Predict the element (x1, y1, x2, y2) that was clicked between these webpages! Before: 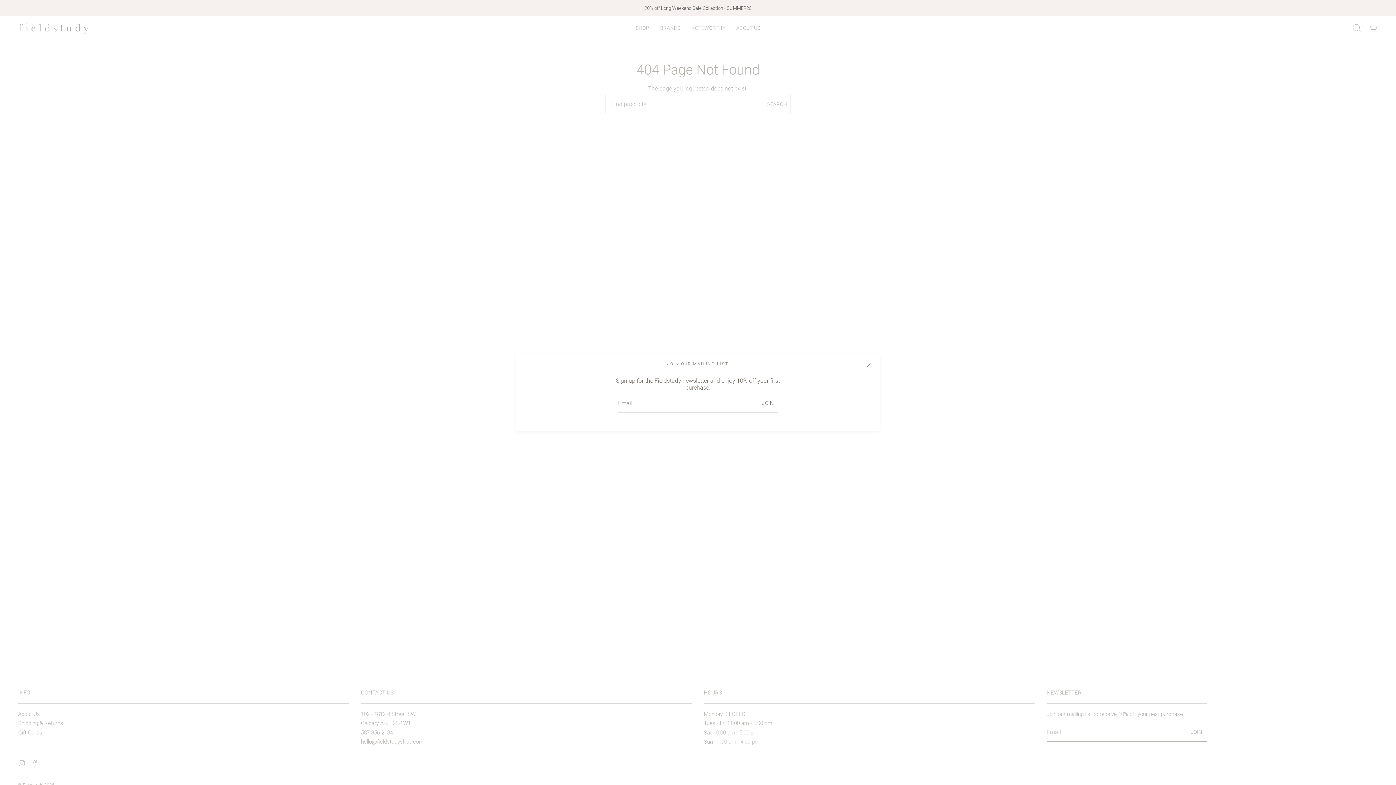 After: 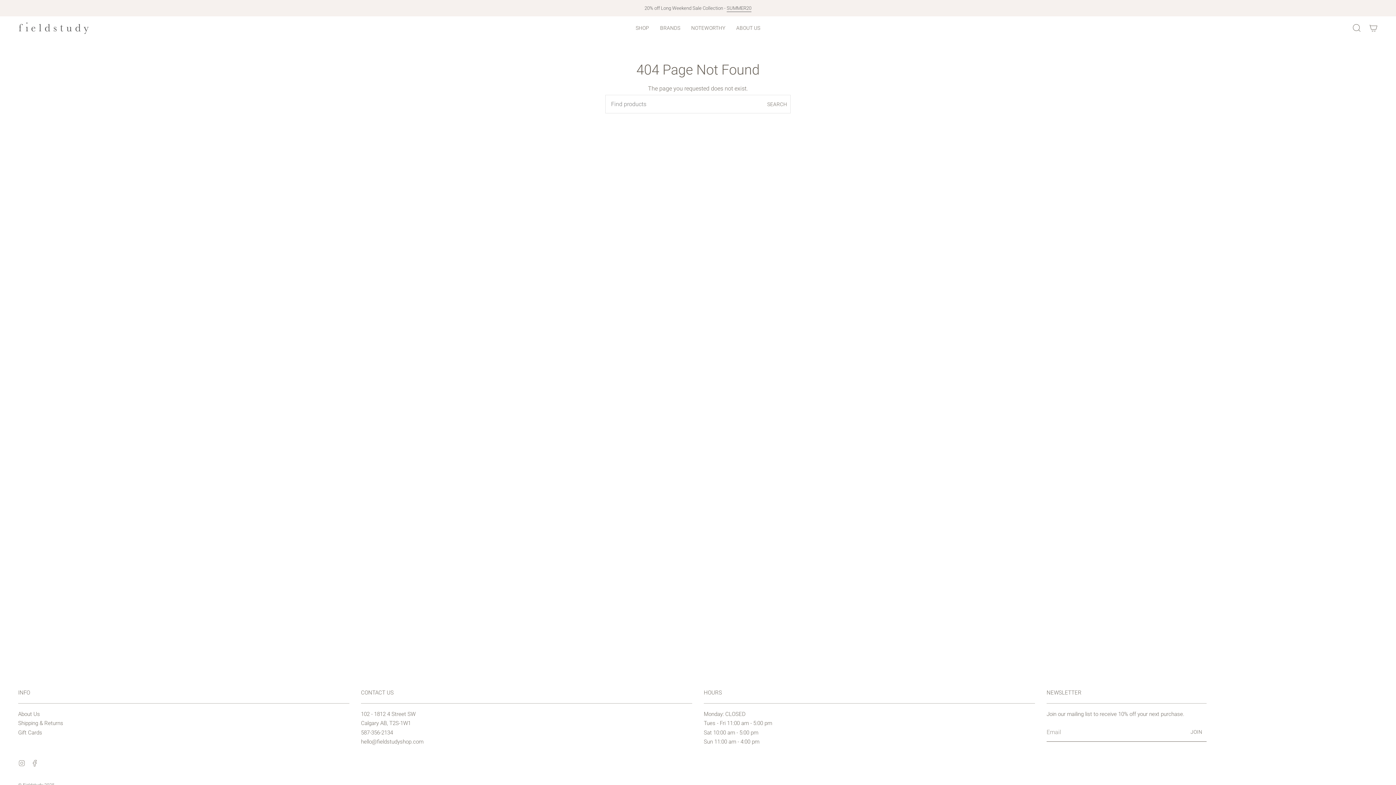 Action: bbox: (865, 361, 872, 368)